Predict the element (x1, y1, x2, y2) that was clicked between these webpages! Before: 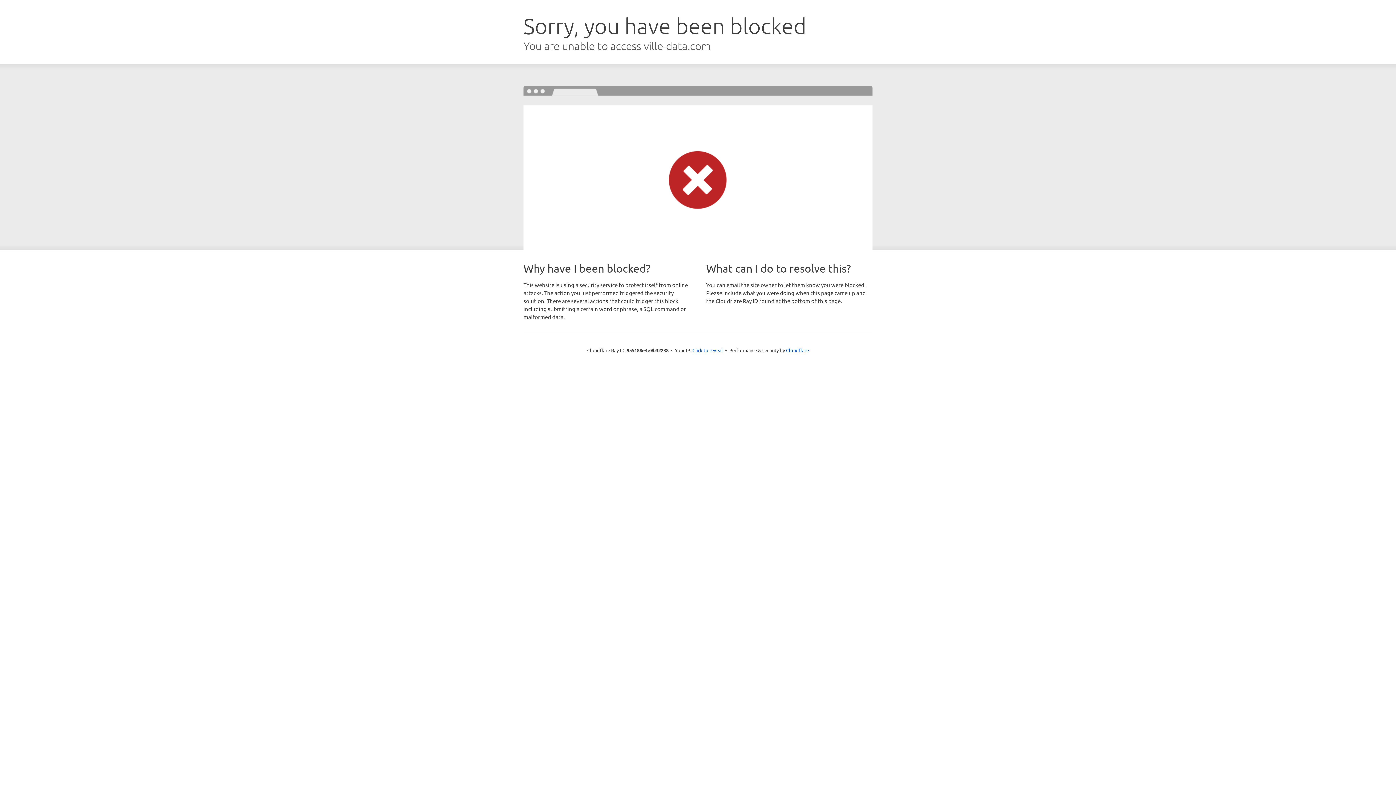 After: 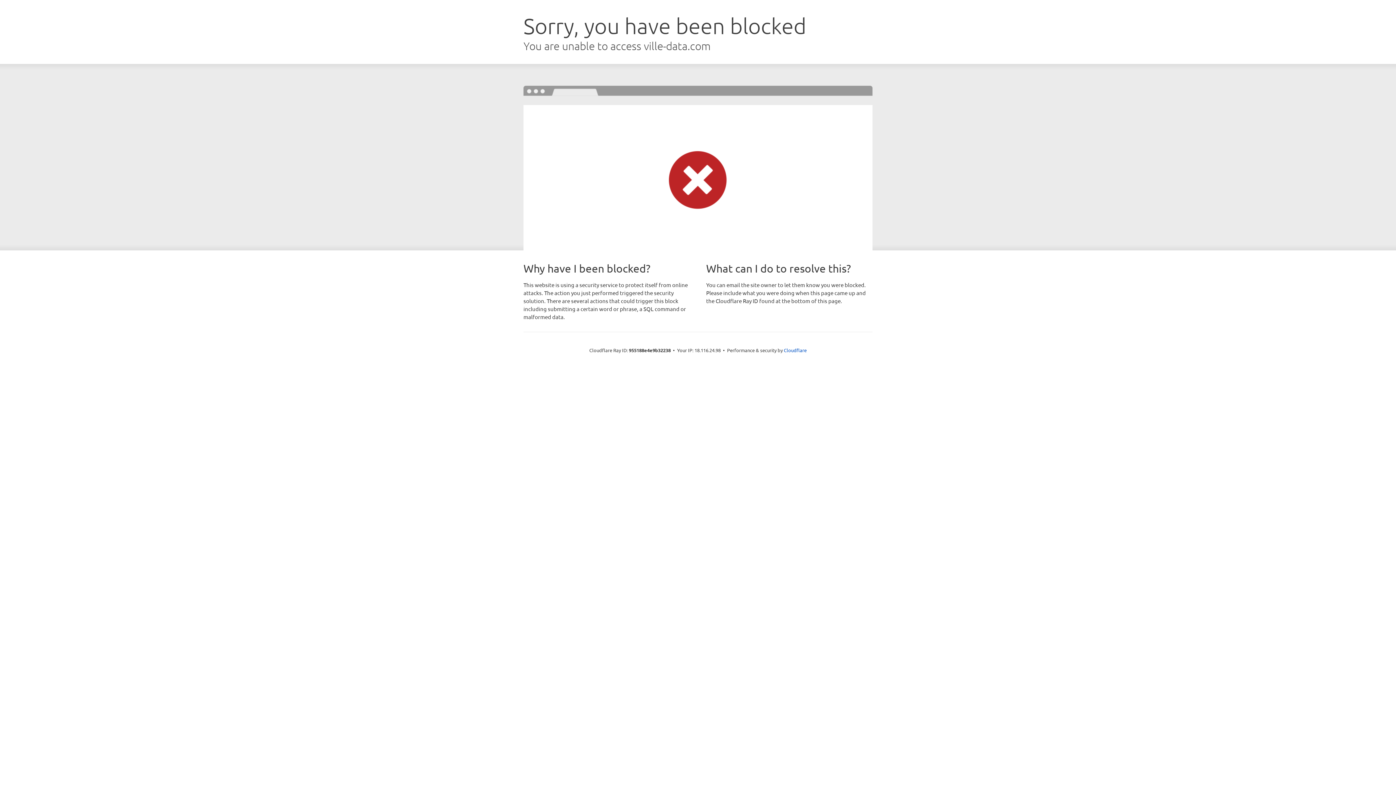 Action: bbox: (692, 346, 723, 353) label: Click to reveal